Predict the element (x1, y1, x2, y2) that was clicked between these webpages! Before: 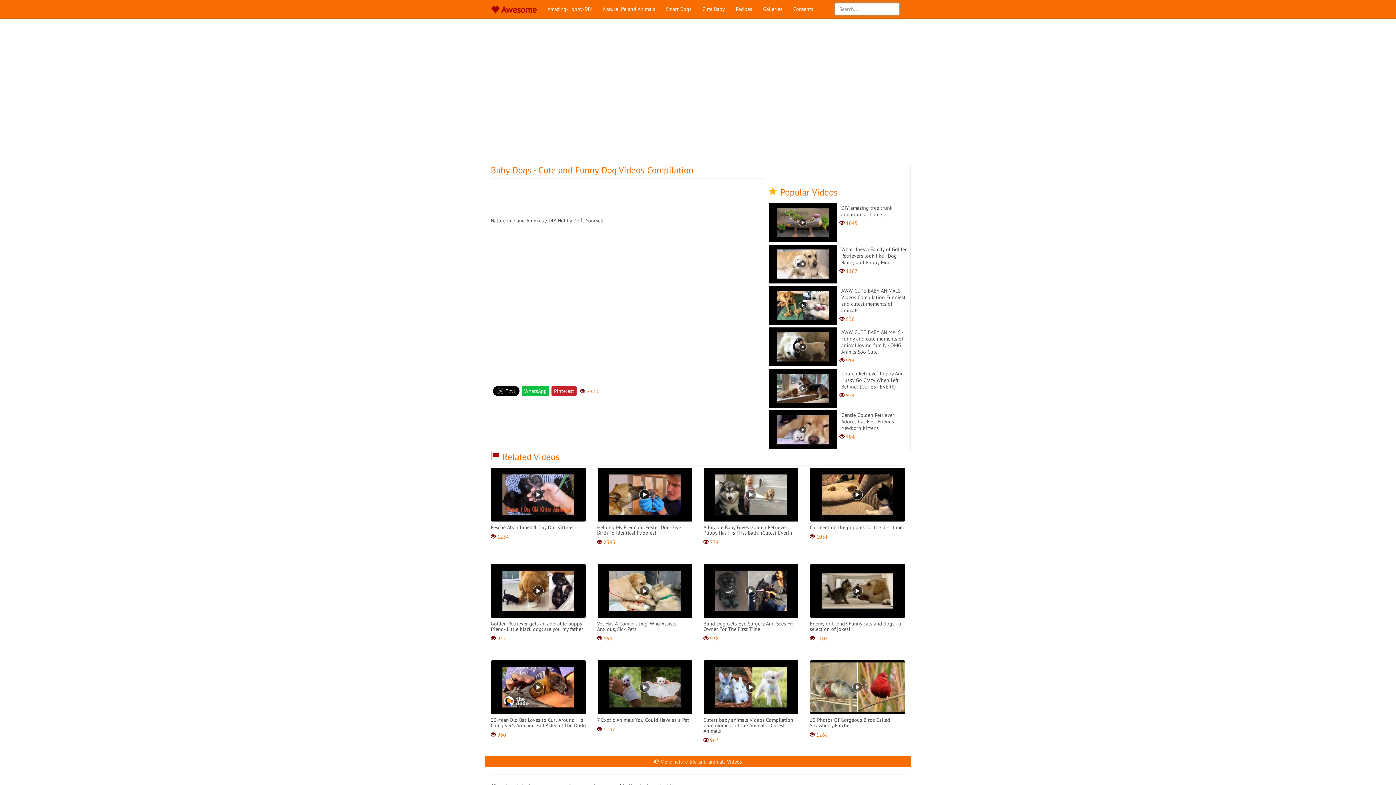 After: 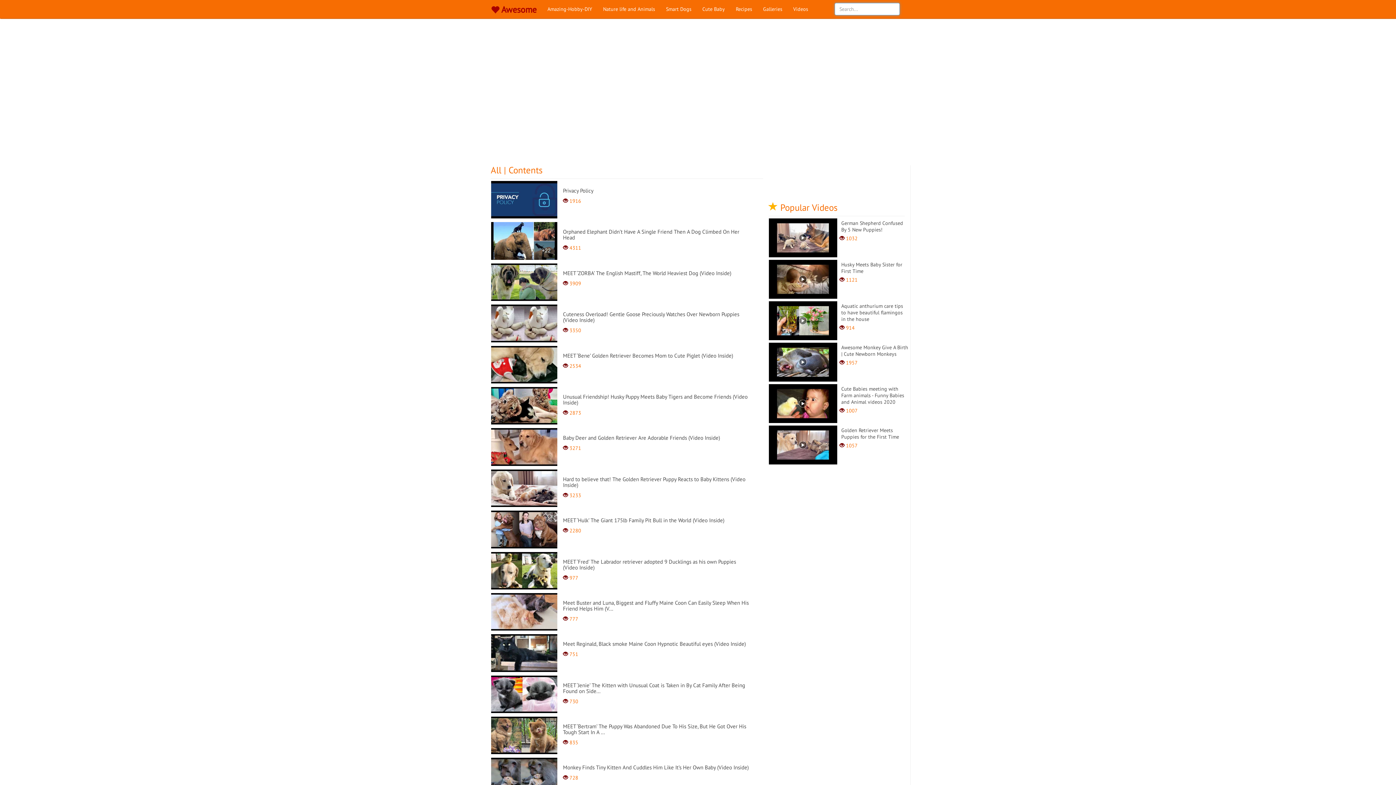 Action: label: Contents bbox: (788, 0, 818, 18)